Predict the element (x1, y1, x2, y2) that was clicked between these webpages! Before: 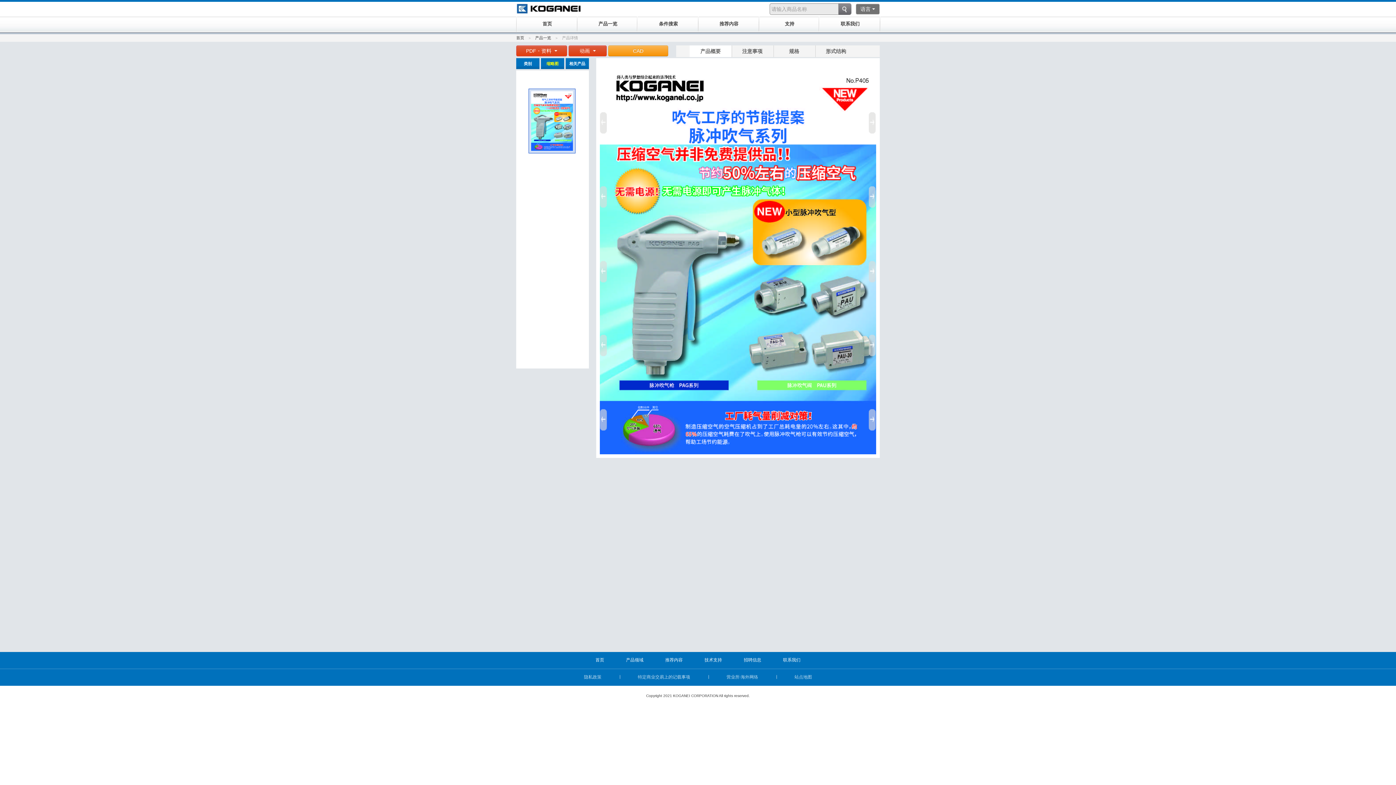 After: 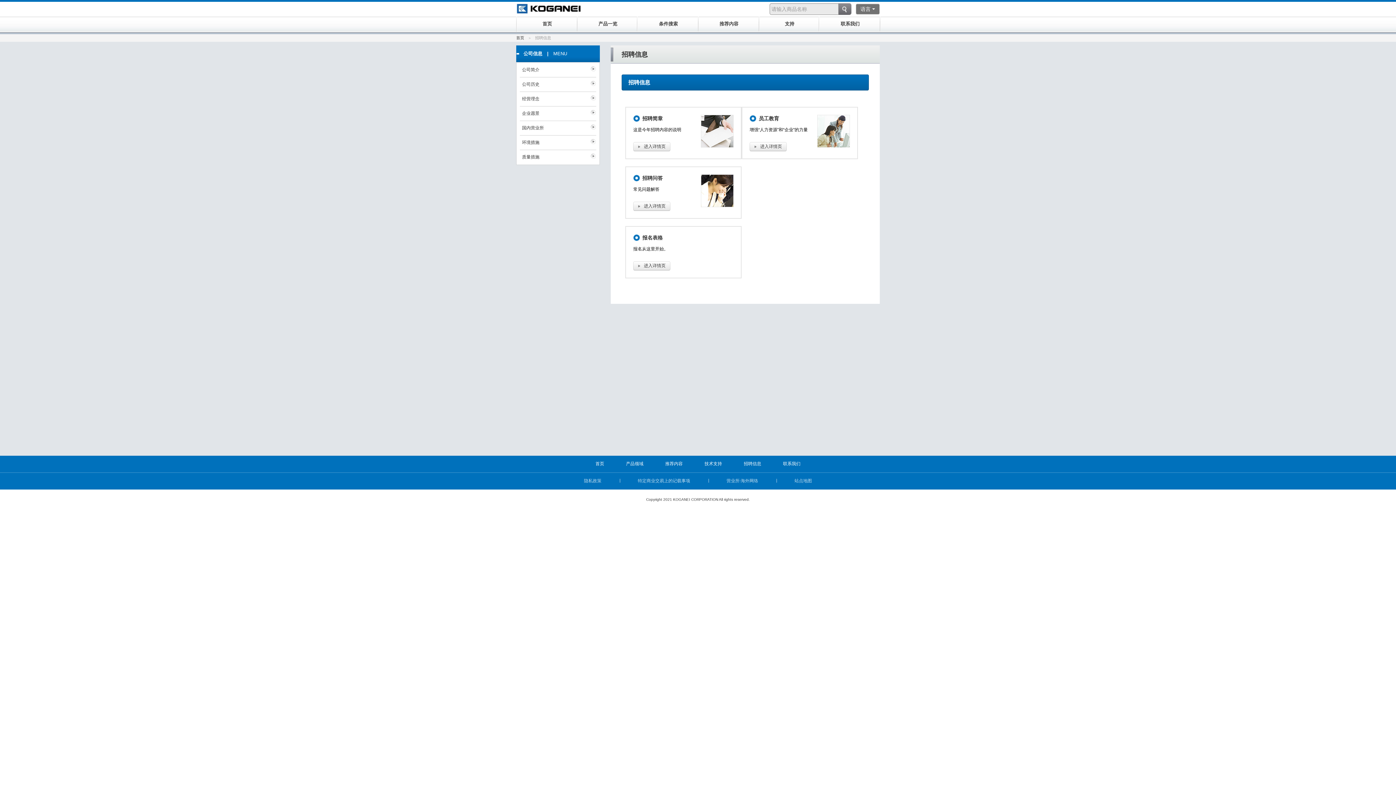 Action: label: 招聘信息 bbox: (738, 652, 766, 668)